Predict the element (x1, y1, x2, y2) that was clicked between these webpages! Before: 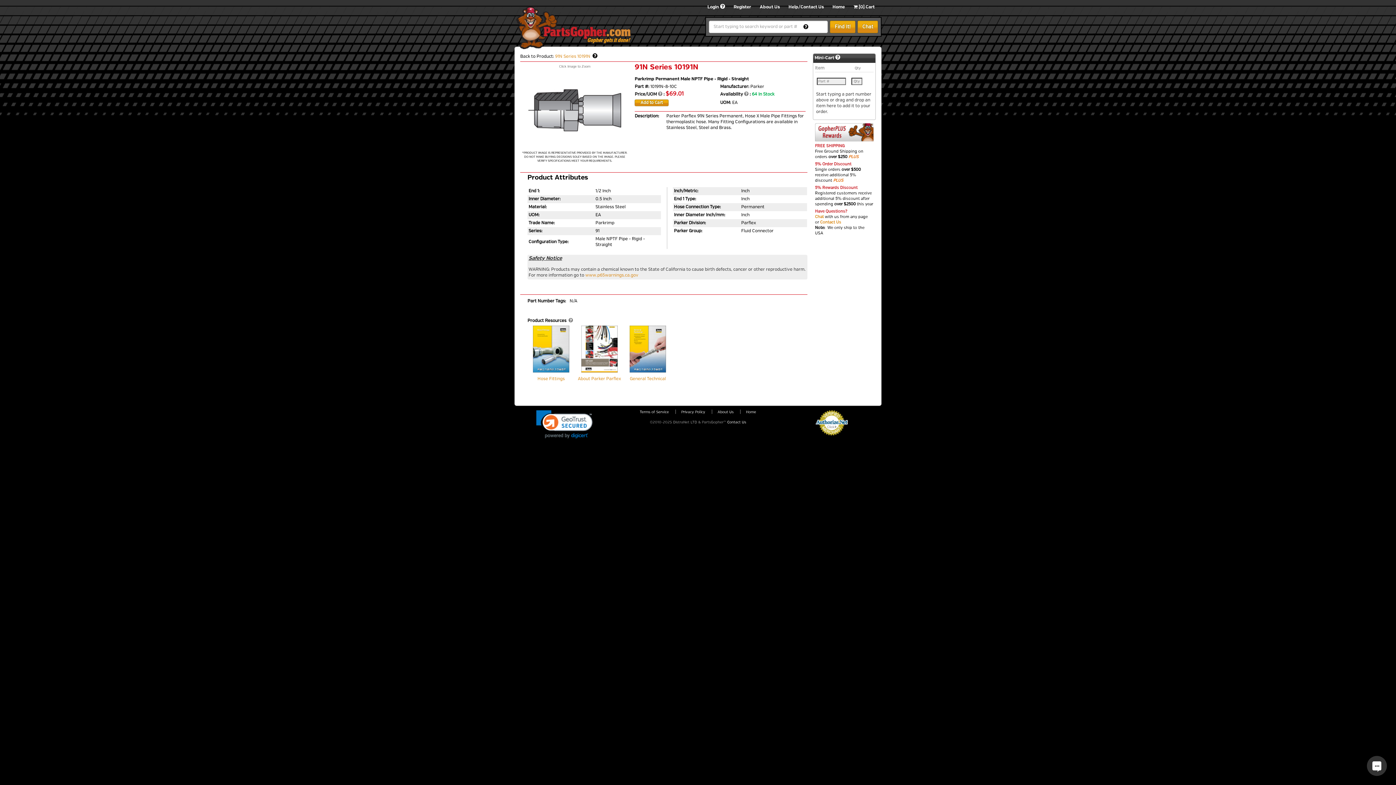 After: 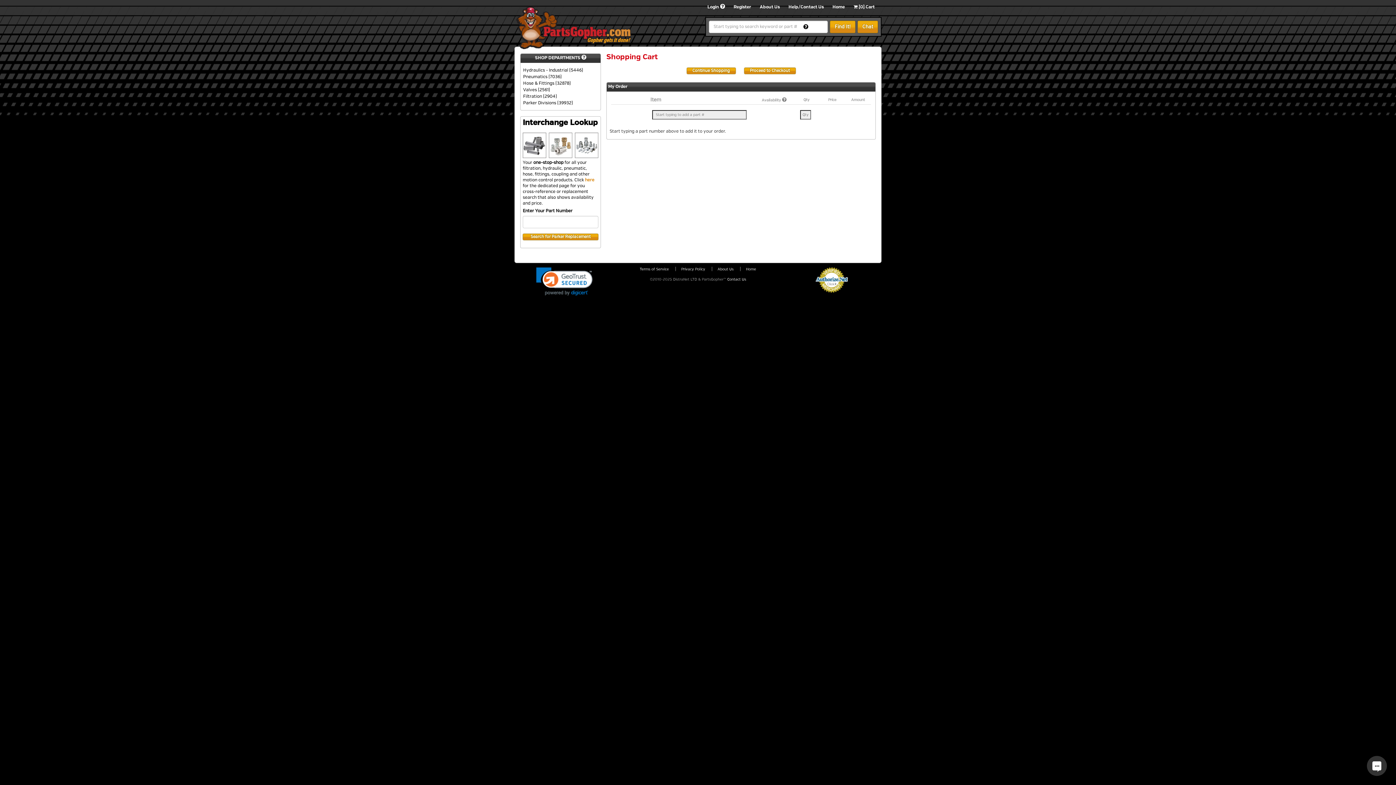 Action: label:  [0] Cart bbox: (853, 5, 874, 9)